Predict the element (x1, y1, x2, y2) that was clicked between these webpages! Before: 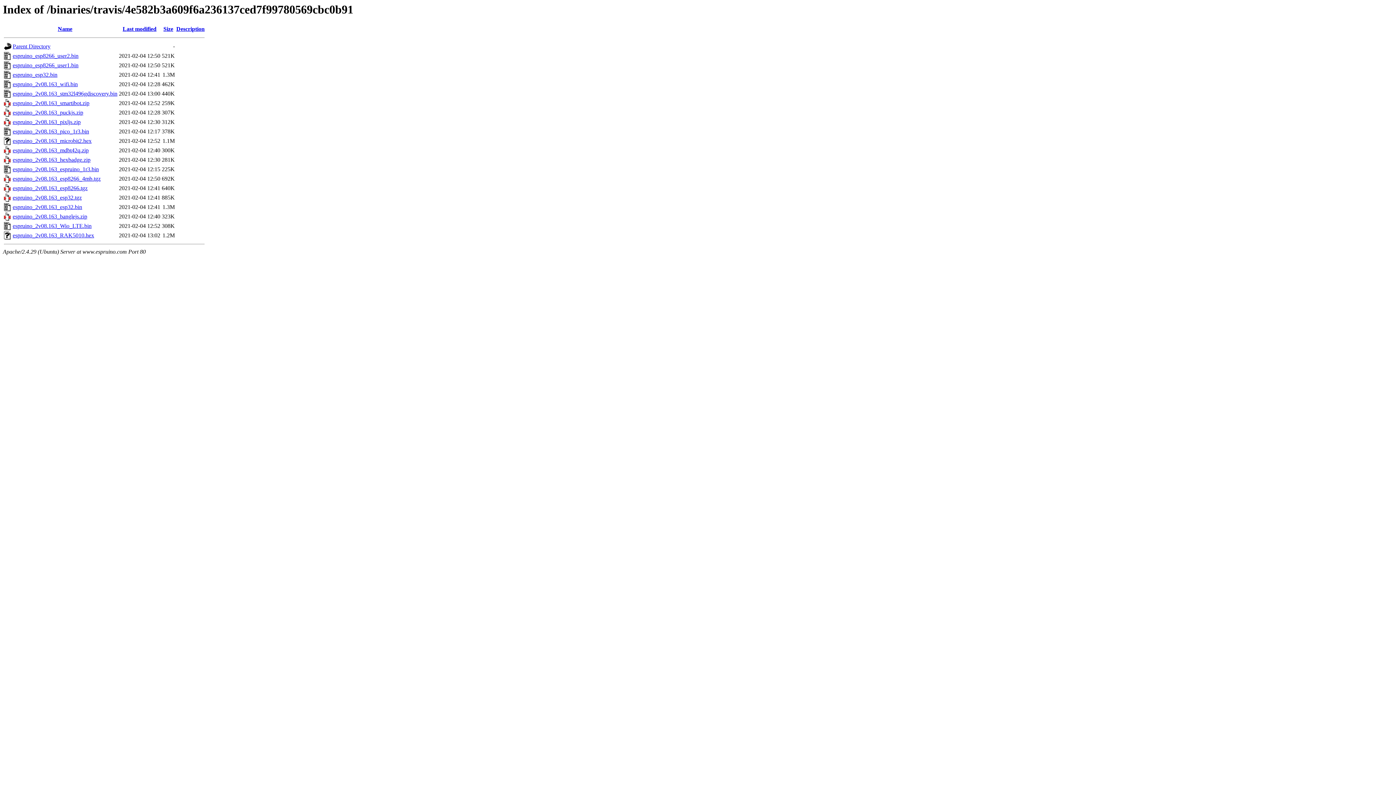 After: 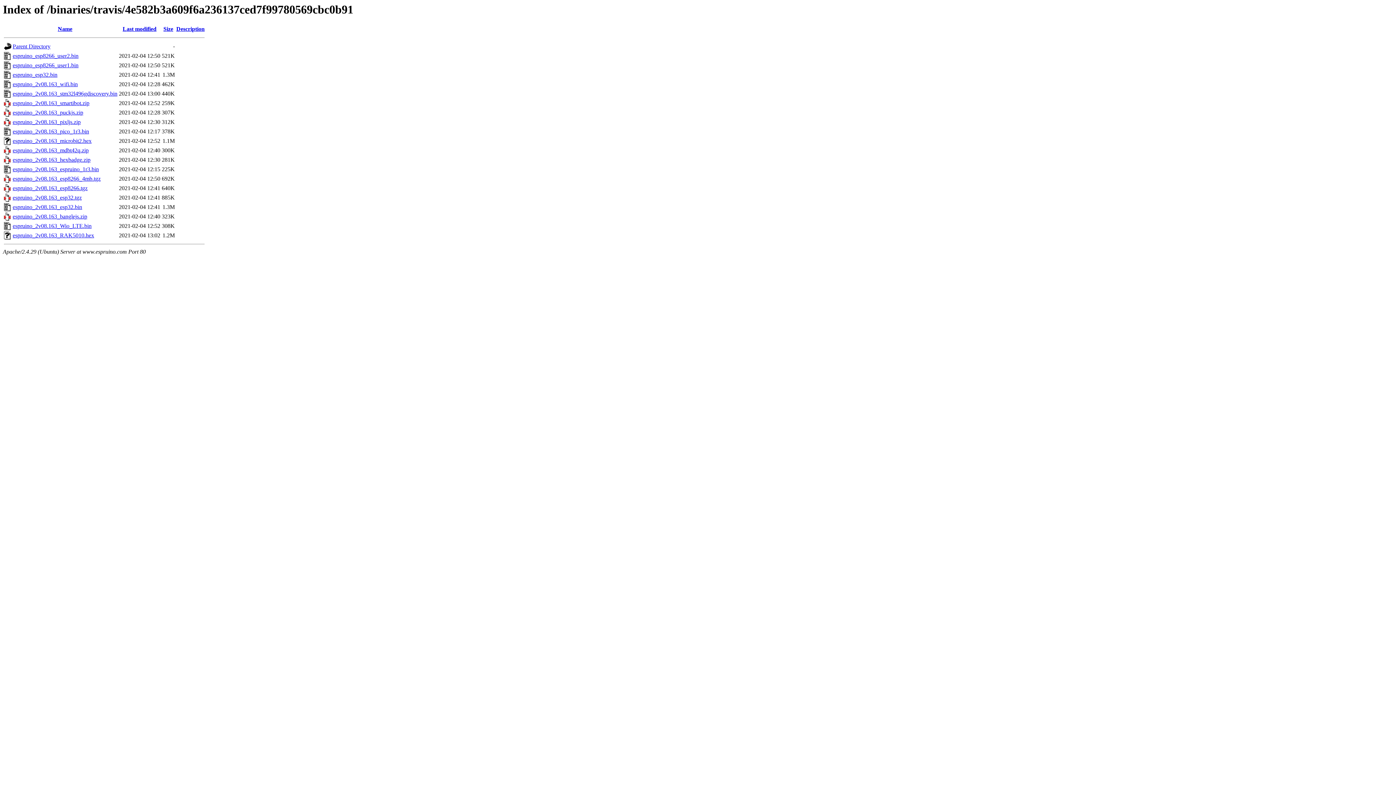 Action: label: espruino_2v08.163_mdbt42q.zip bbox: (12, 147, 88, 153)